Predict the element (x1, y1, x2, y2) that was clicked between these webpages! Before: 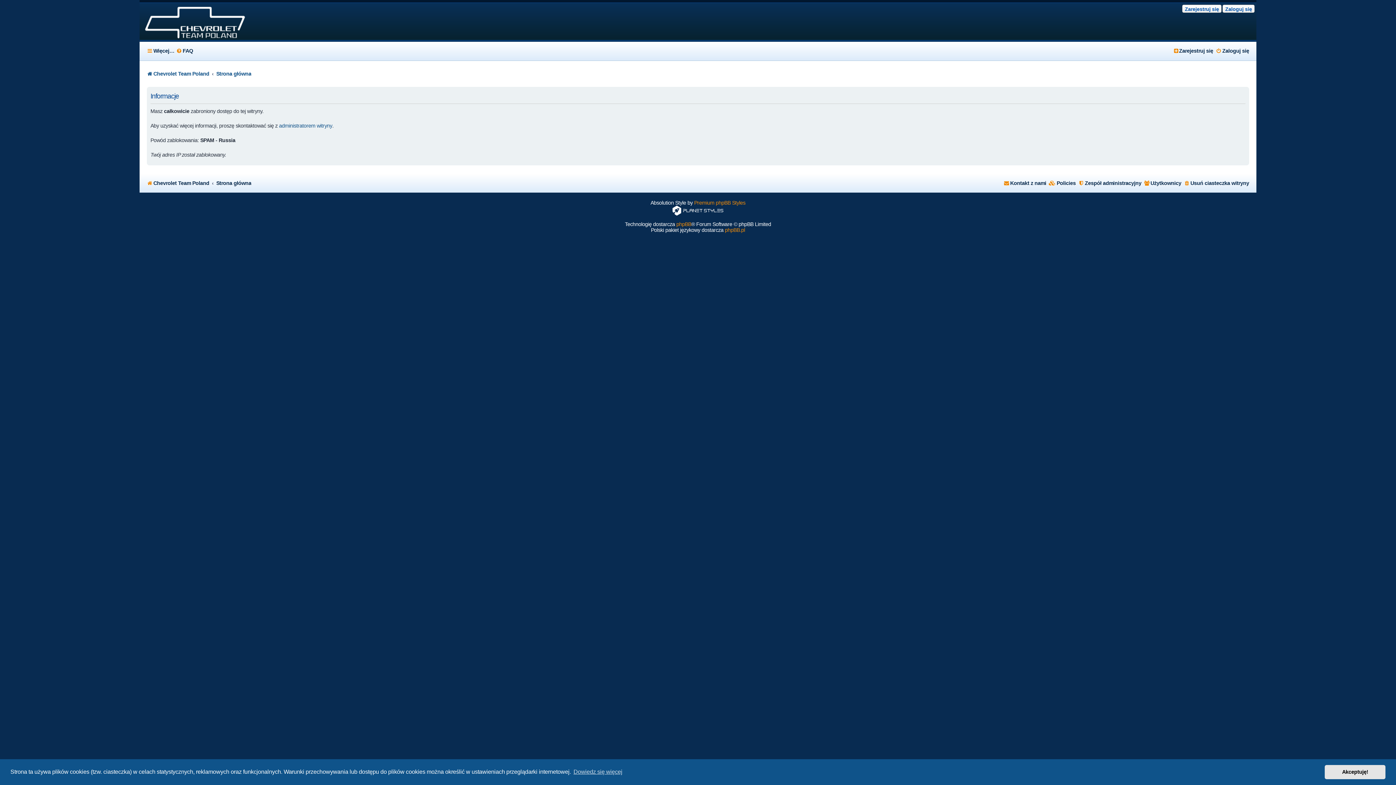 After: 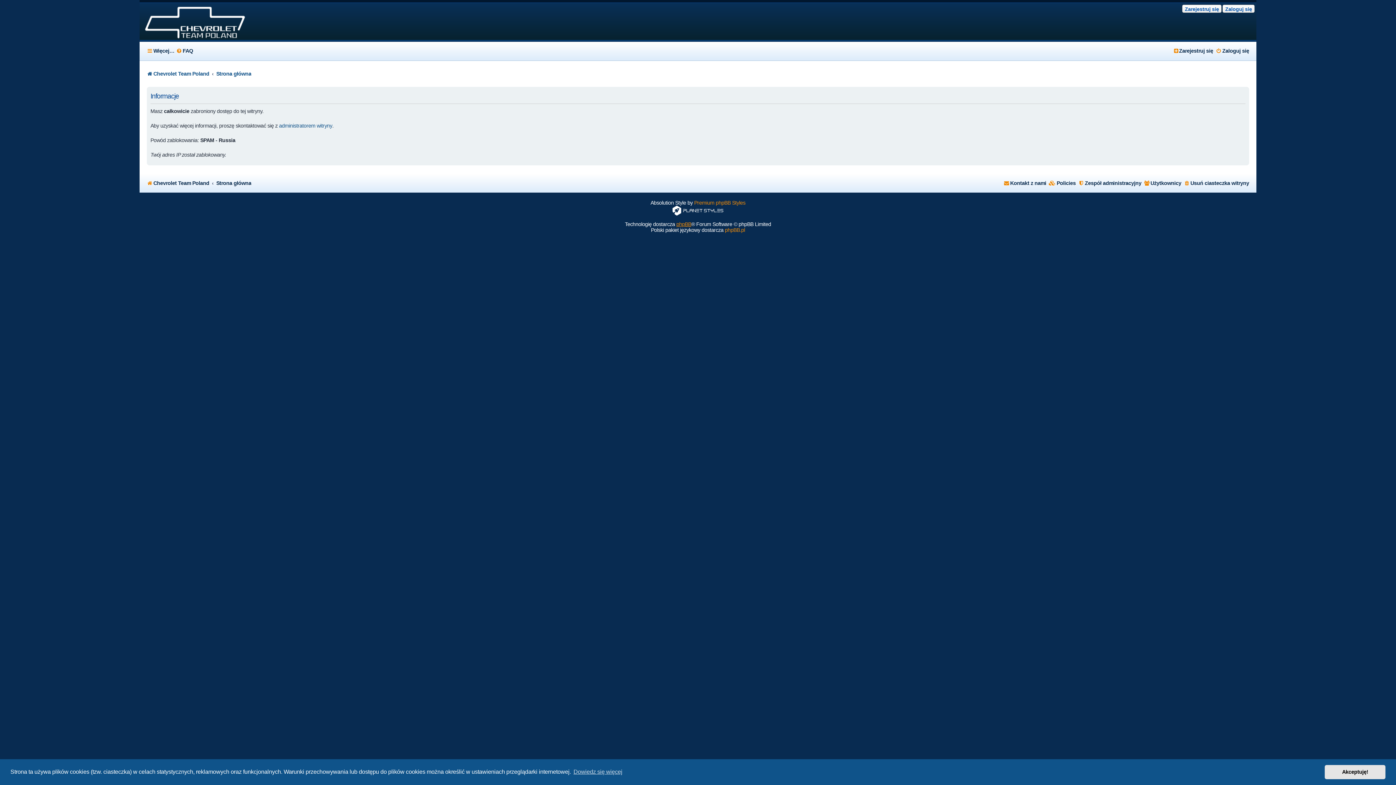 Action: label: phpBB bbox: (676, 221, 691, 227)